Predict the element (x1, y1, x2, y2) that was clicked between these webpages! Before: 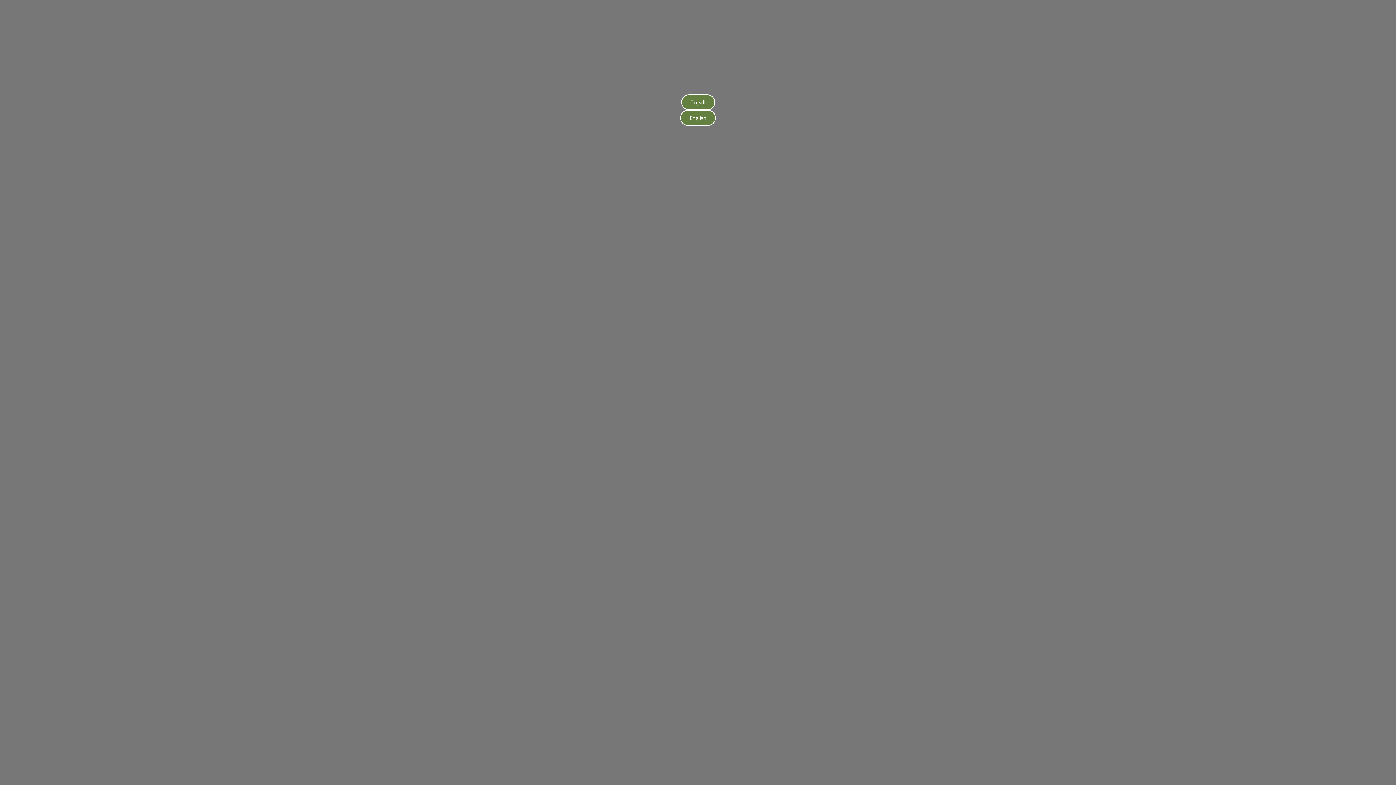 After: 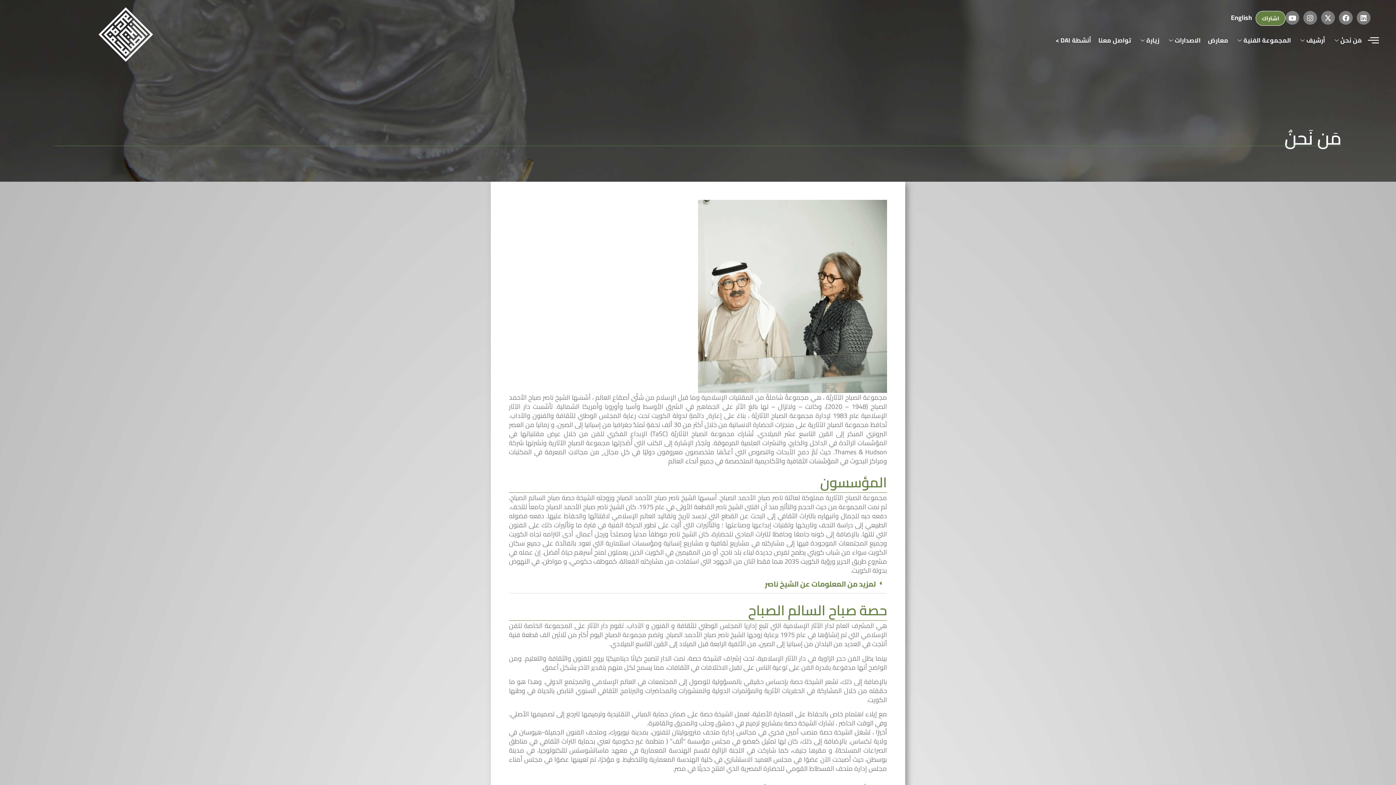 Action: bbox: (681, 94, 715, 110) label: العربية